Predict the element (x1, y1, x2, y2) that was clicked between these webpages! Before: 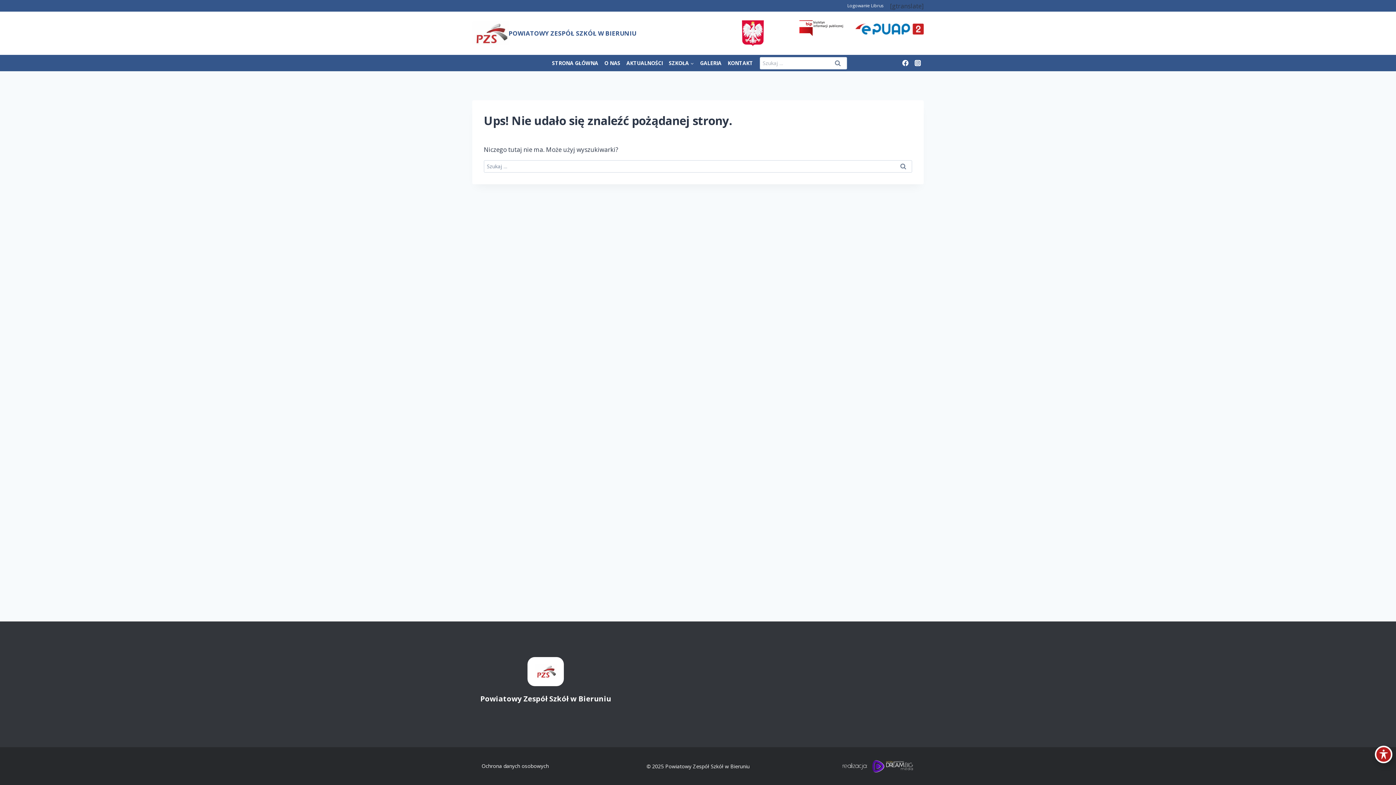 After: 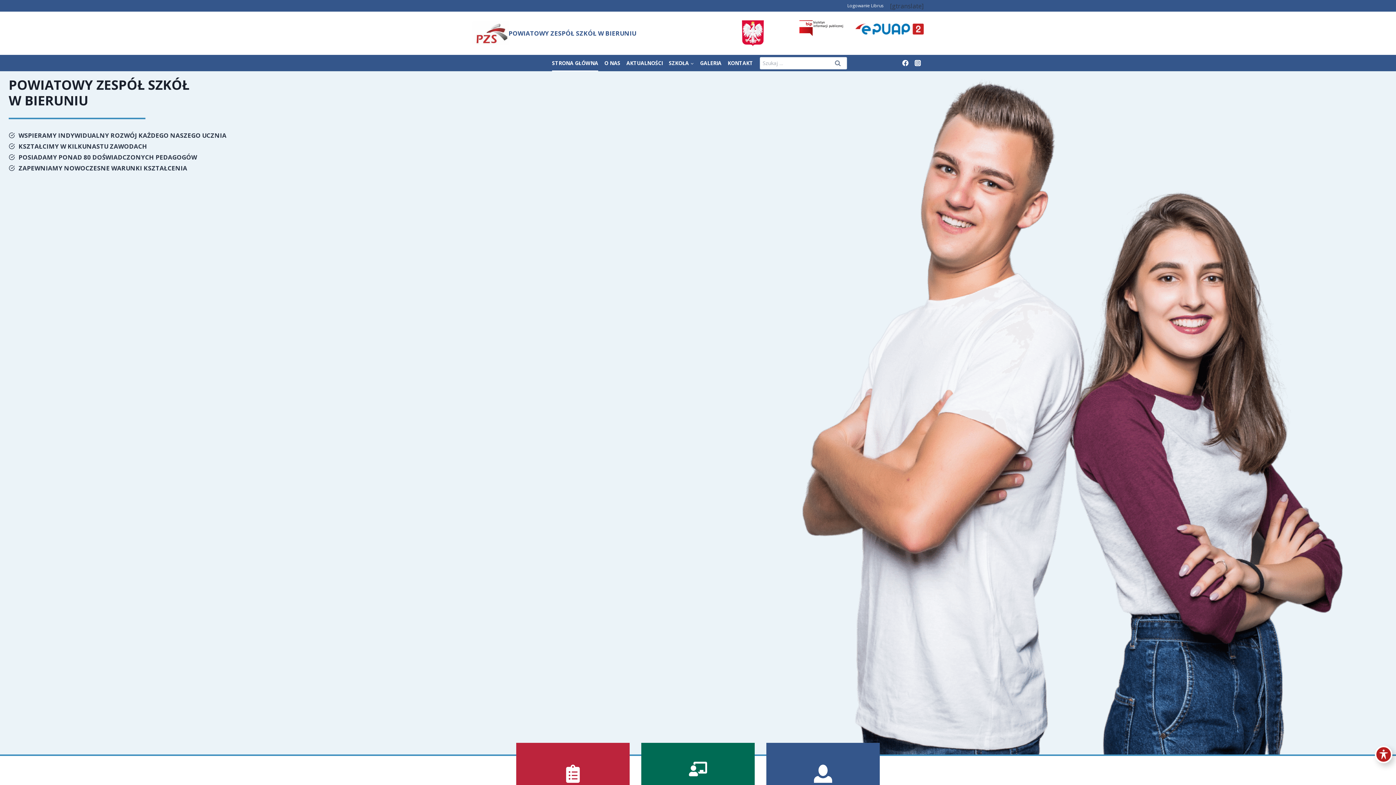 Action: bbox: (472, 21, 636, 45) label: POWIATOWY ZESPÓŁ SZKÓŁ W BIERUNIU